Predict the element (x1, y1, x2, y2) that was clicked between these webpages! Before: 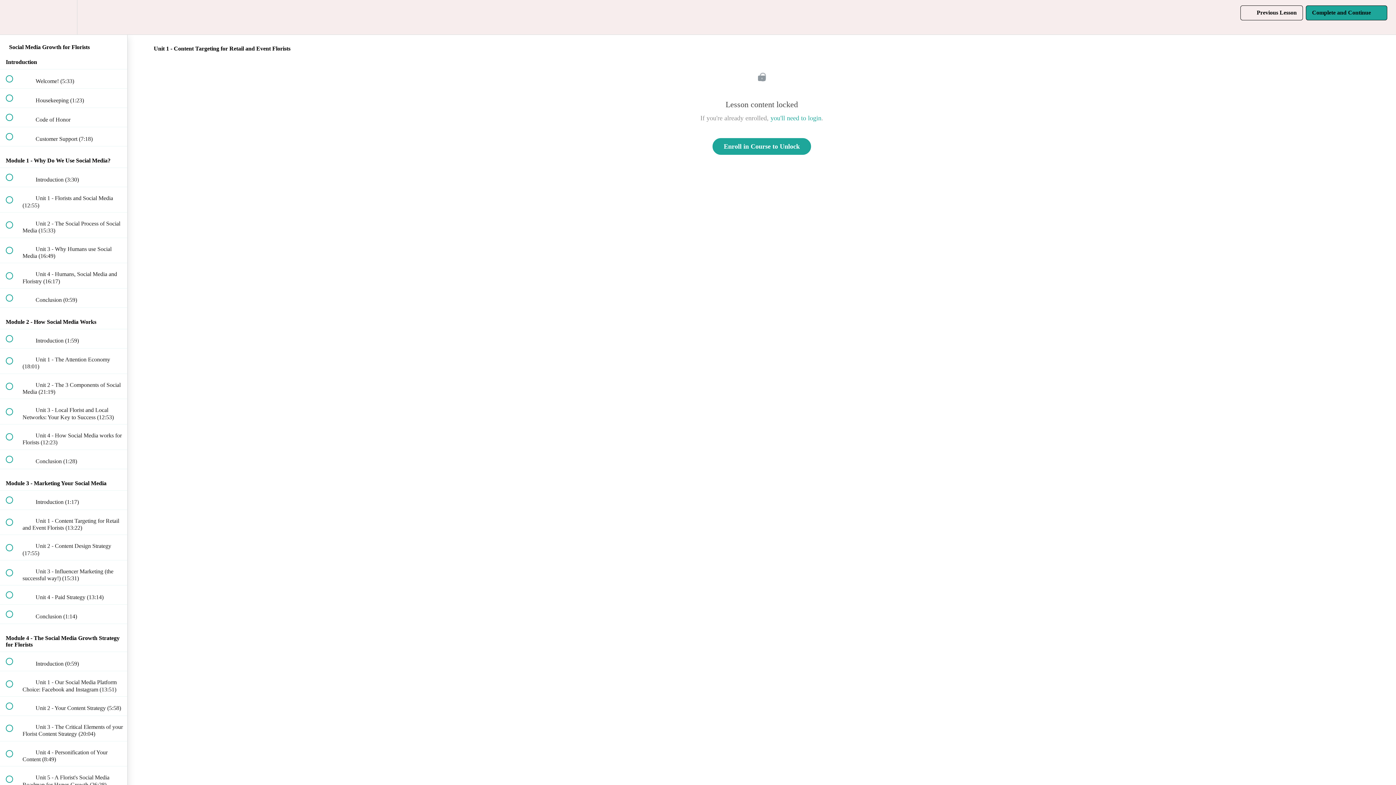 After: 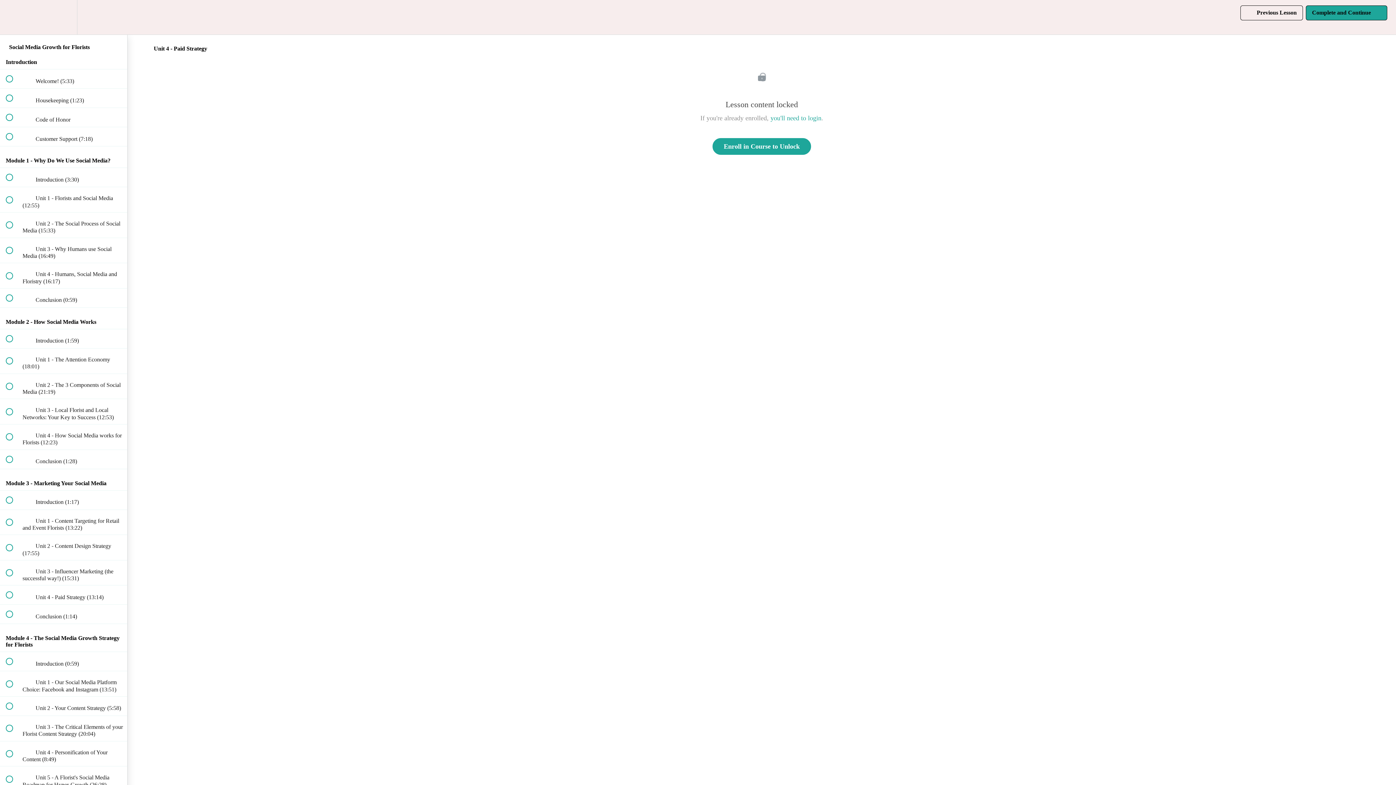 Action: label:  
 Unit 4 - Paid Strategy (13:14) bbox: (0, 585, 127, 604)